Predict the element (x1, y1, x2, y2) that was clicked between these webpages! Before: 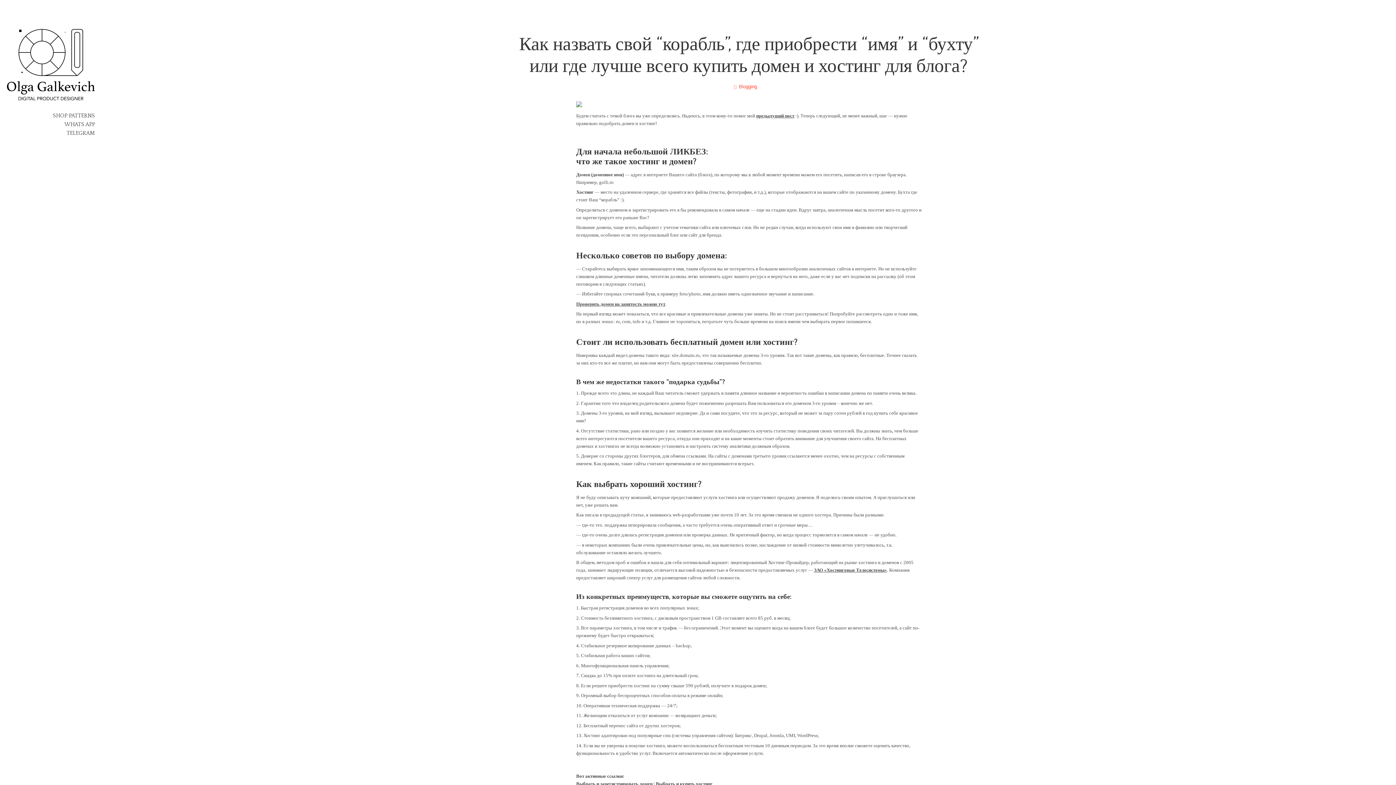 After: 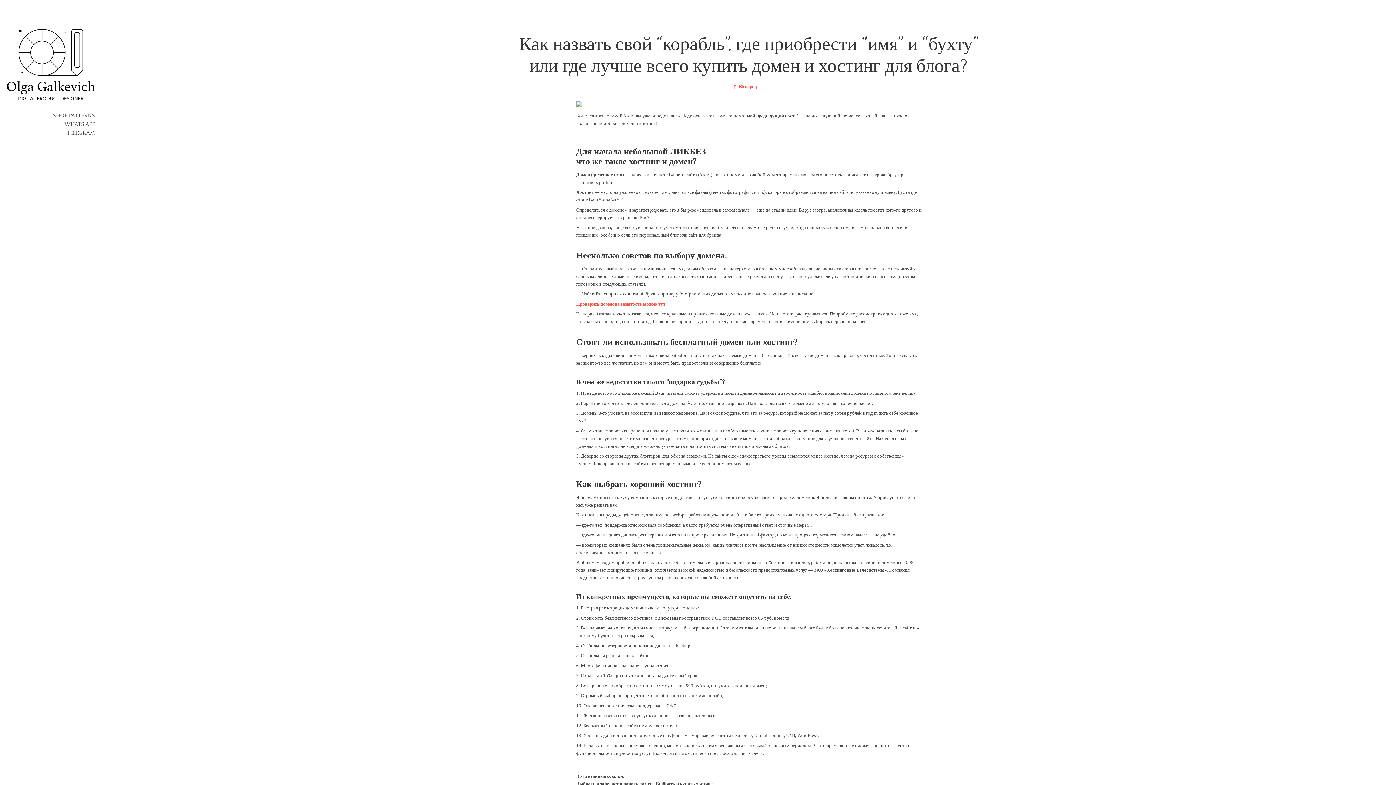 Action: label: Проверить домен на занятость можно тут bbox: (576, 301, 665, 306)